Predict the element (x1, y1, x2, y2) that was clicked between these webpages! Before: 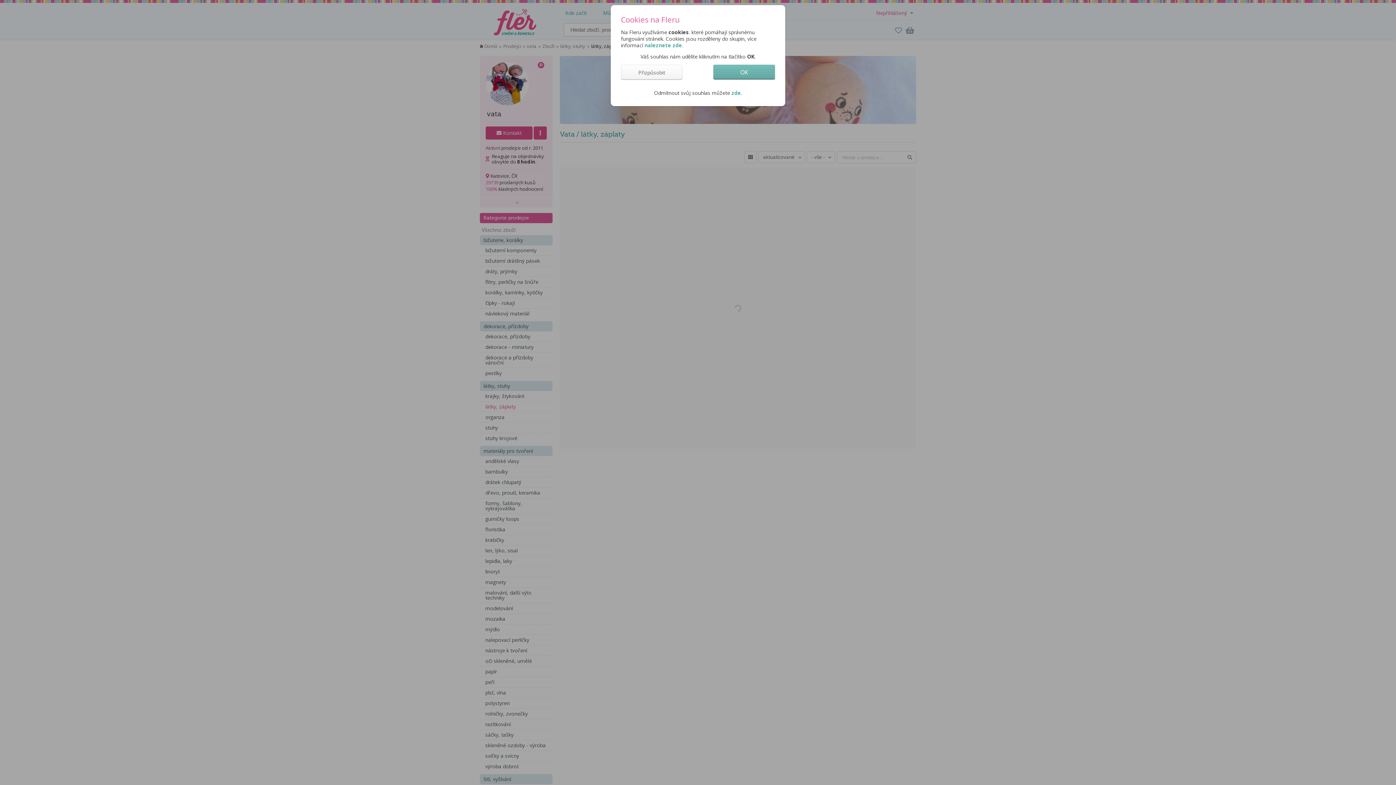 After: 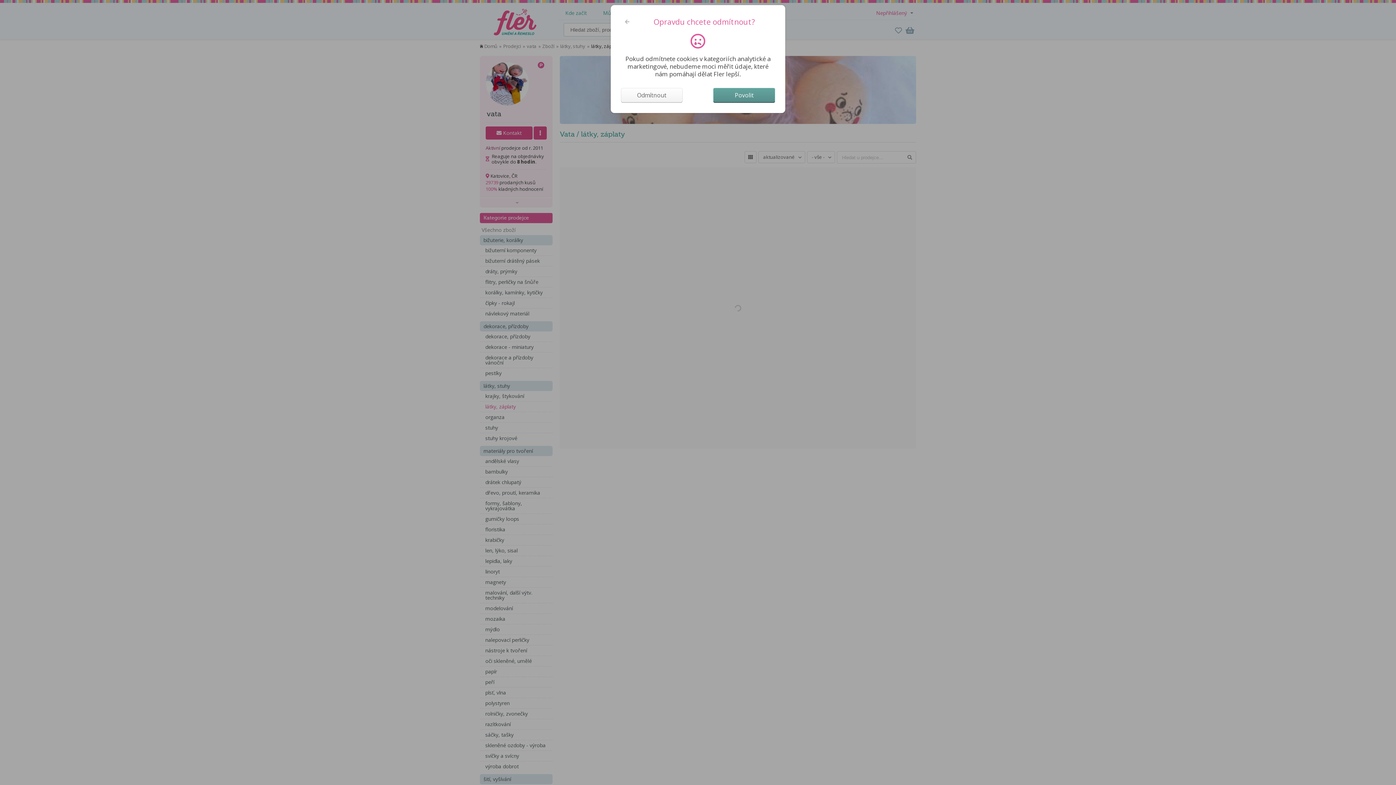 Action: label: zde bbox: (731, 89, 741, 96)